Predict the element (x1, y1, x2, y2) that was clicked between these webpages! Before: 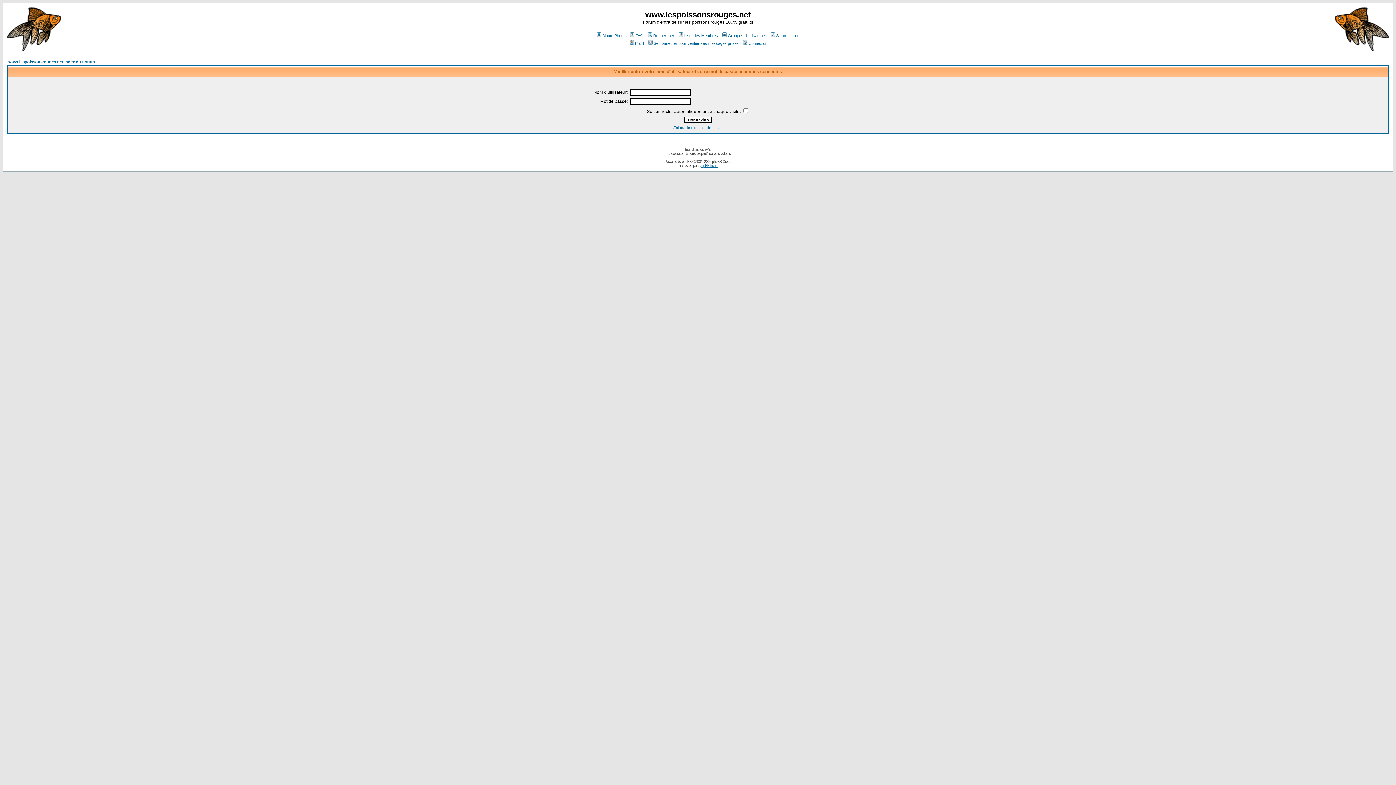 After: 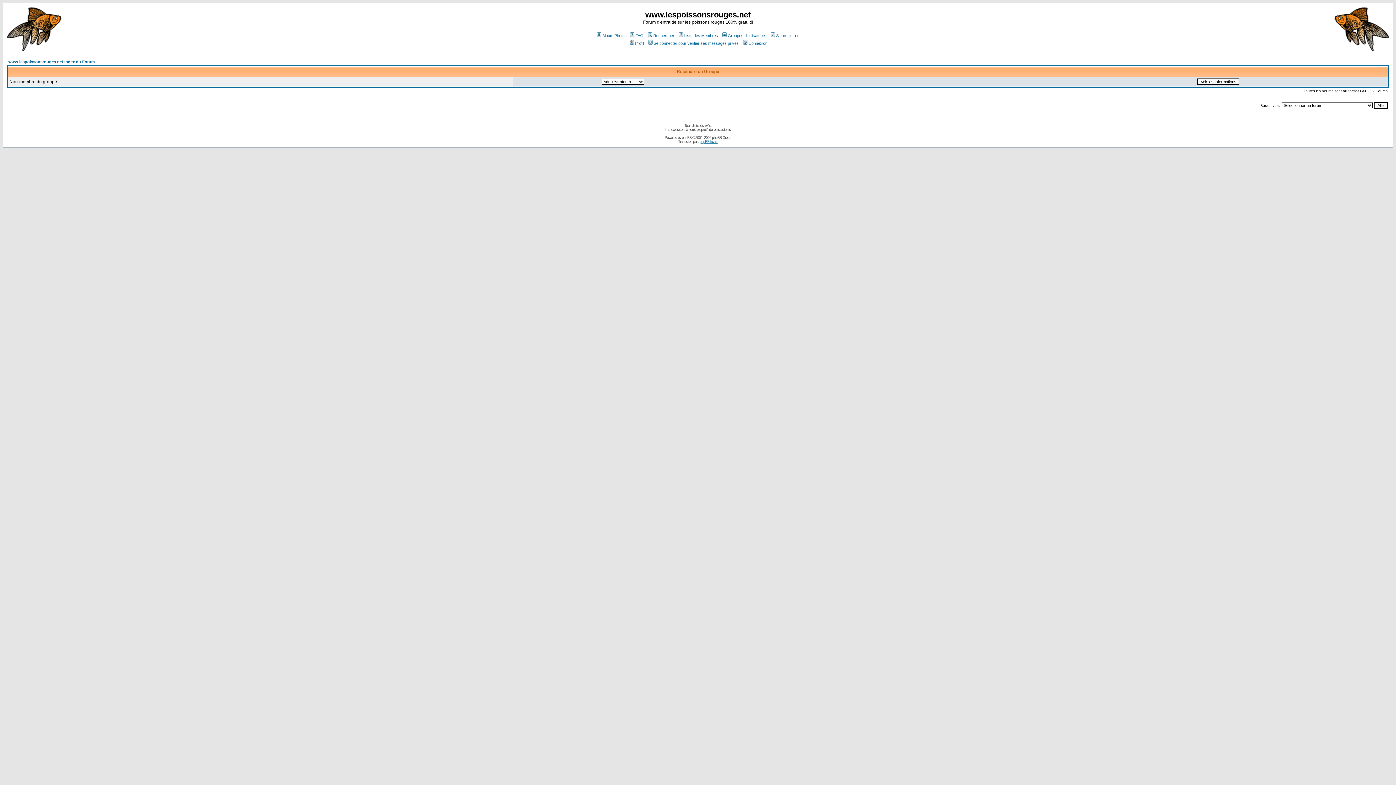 Action: bbox: (721, 33, 766, 37) label: Groupes d'utilisateurs